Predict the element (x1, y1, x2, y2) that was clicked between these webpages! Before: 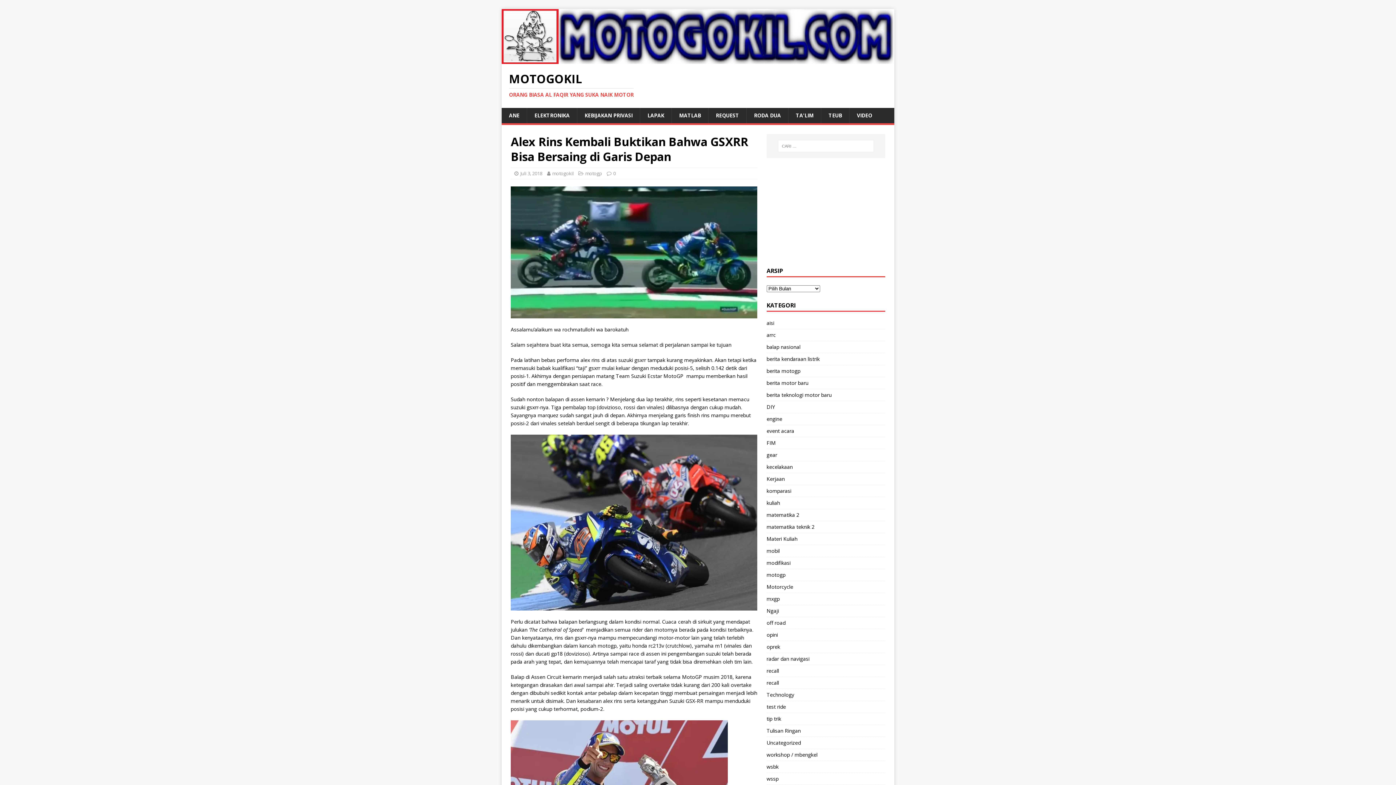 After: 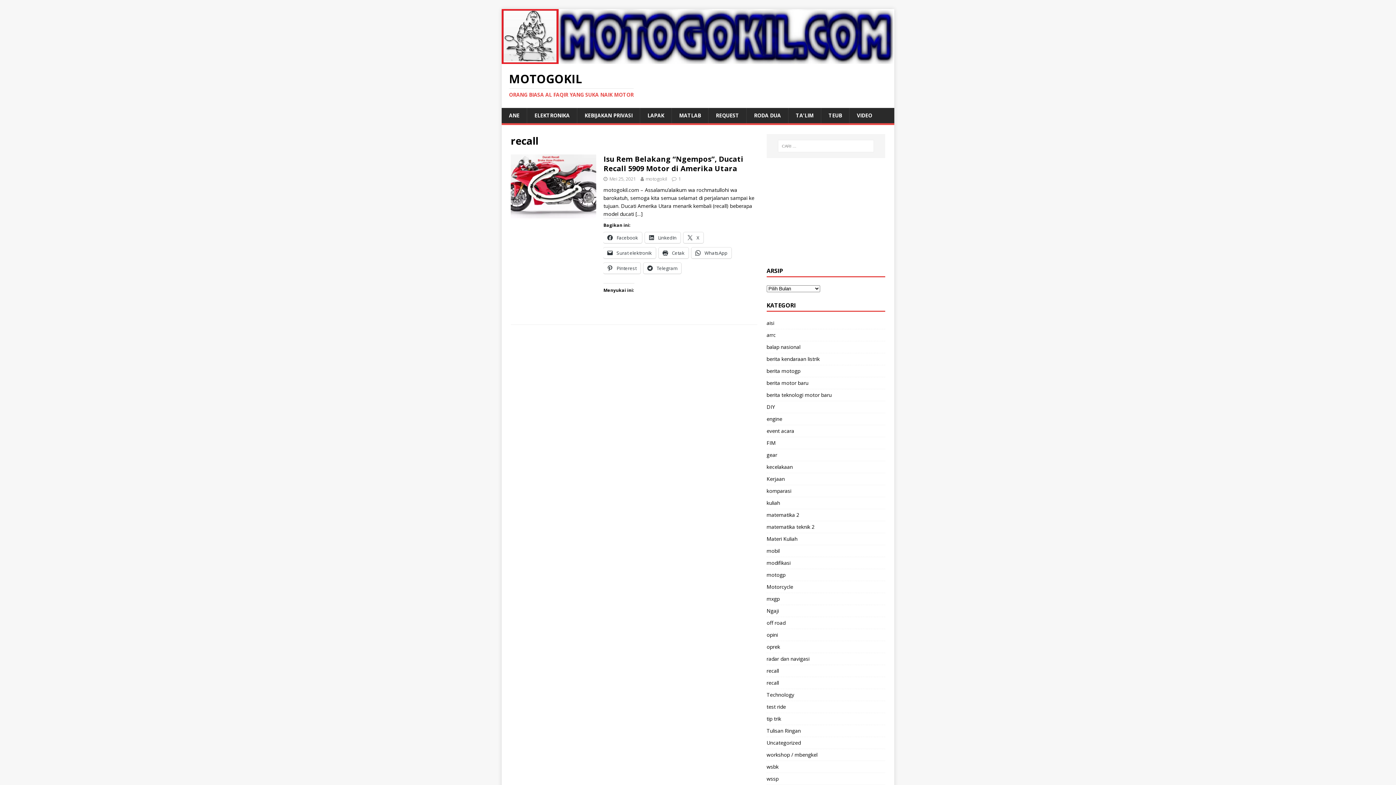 Action: bbox: (766, 677, 885, 689) label: recall